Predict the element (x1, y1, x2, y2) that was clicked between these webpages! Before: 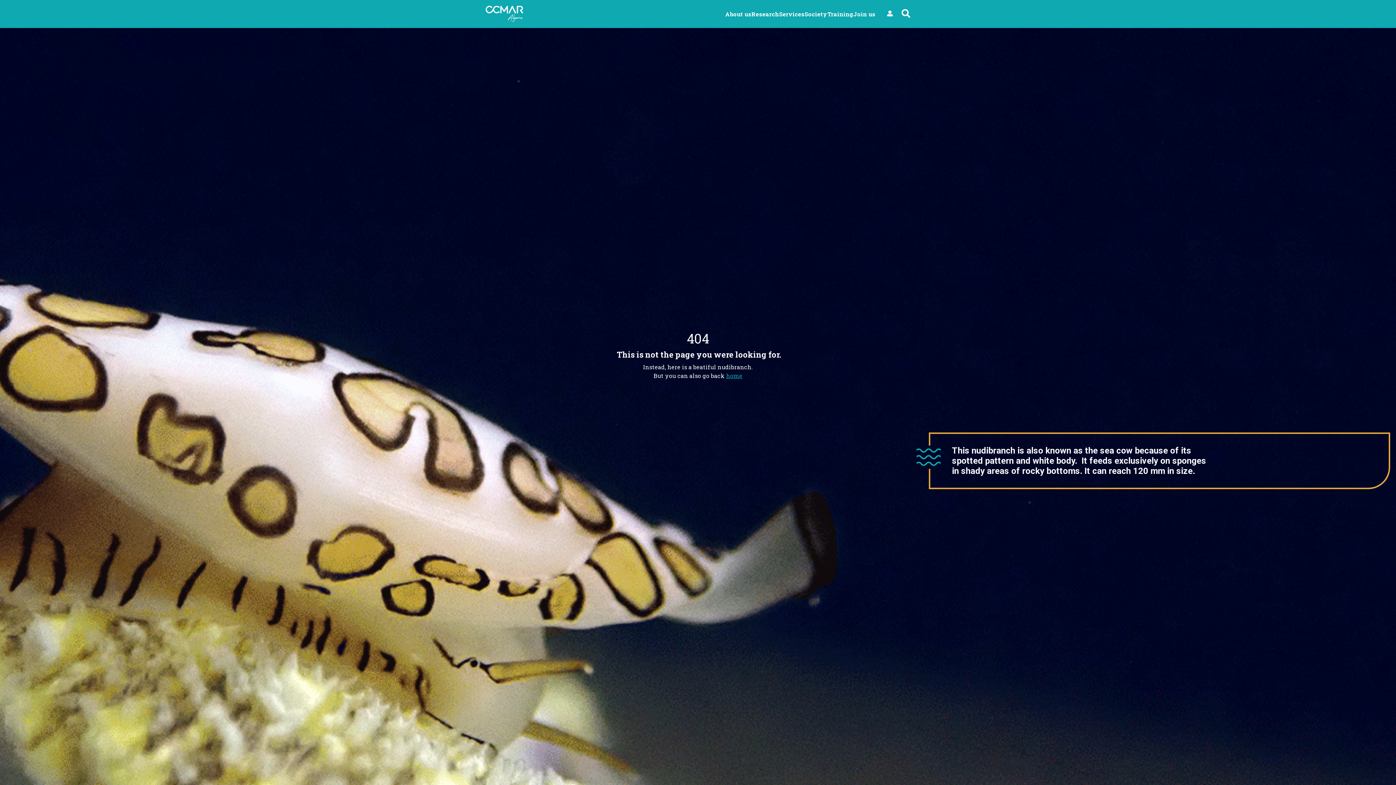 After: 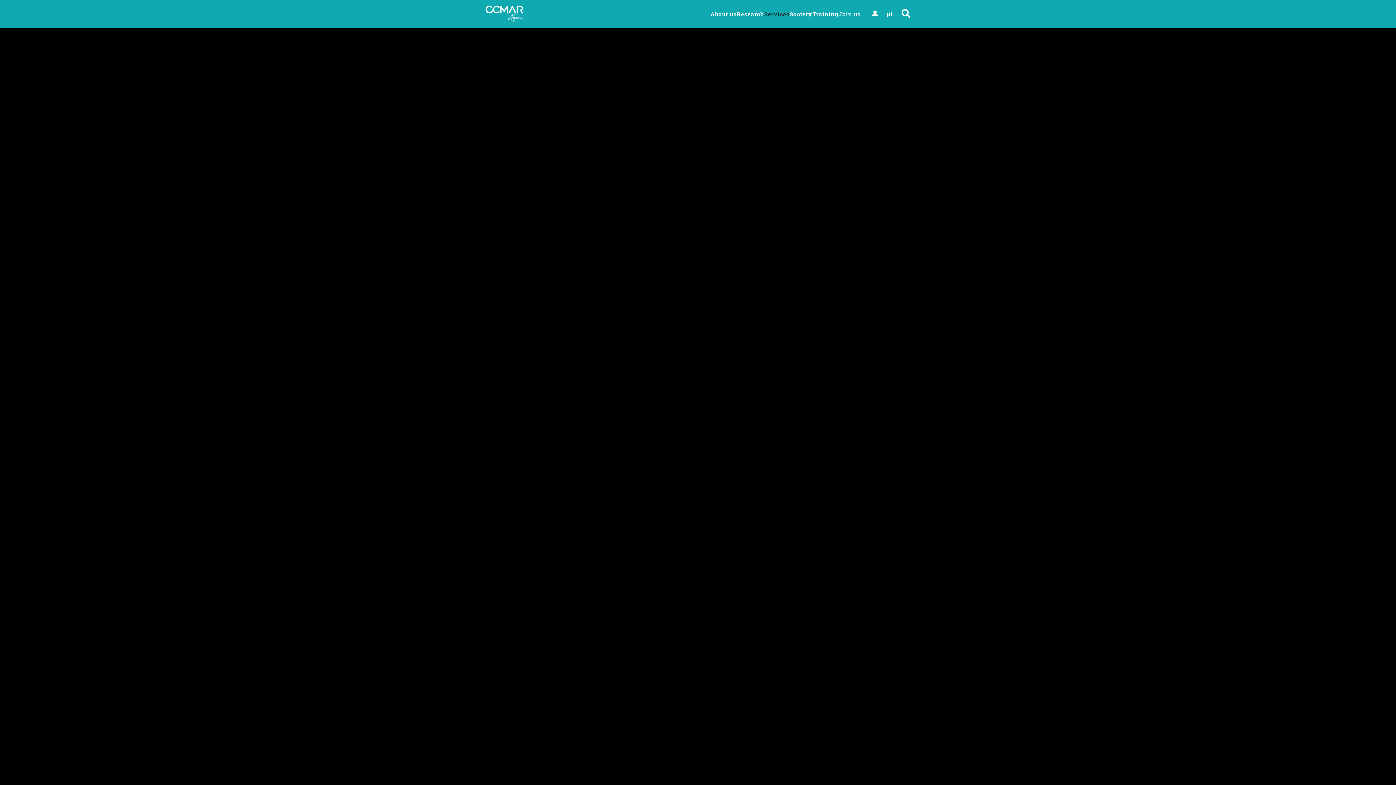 Action: bbox: (779, 10, 804, 17) label: Services